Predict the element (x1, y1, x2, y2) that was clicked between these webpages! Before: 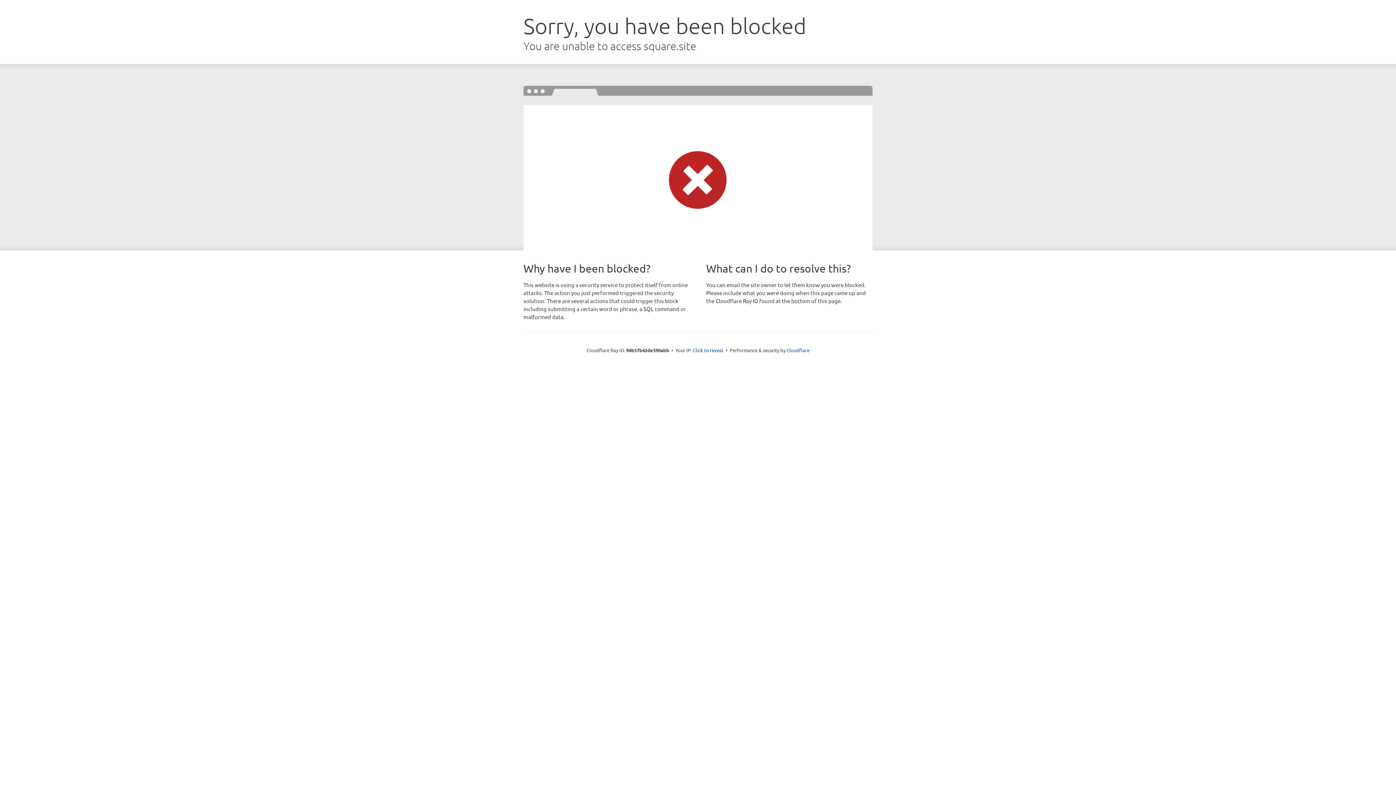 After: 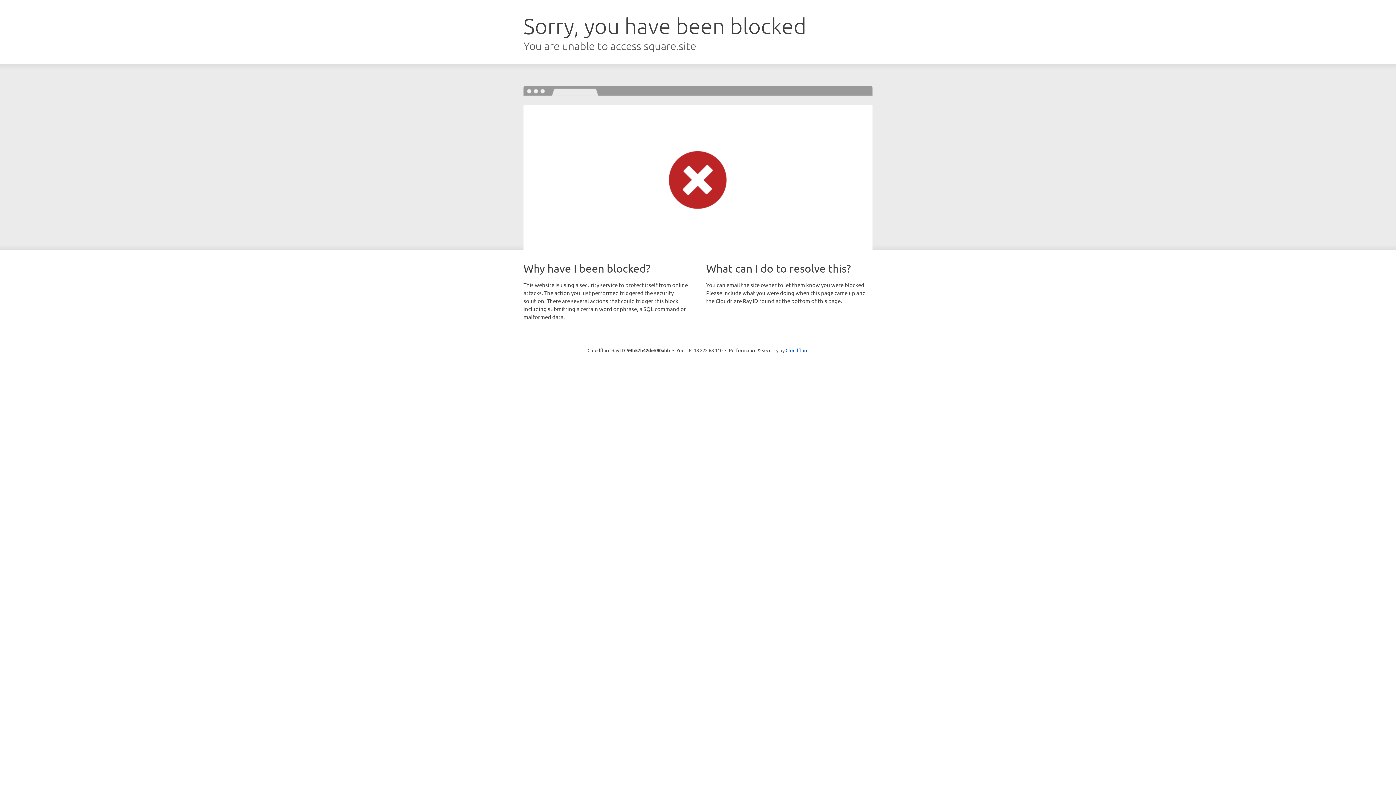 Action: bbox: (693, 346, 723, 353) label: Click to reveal